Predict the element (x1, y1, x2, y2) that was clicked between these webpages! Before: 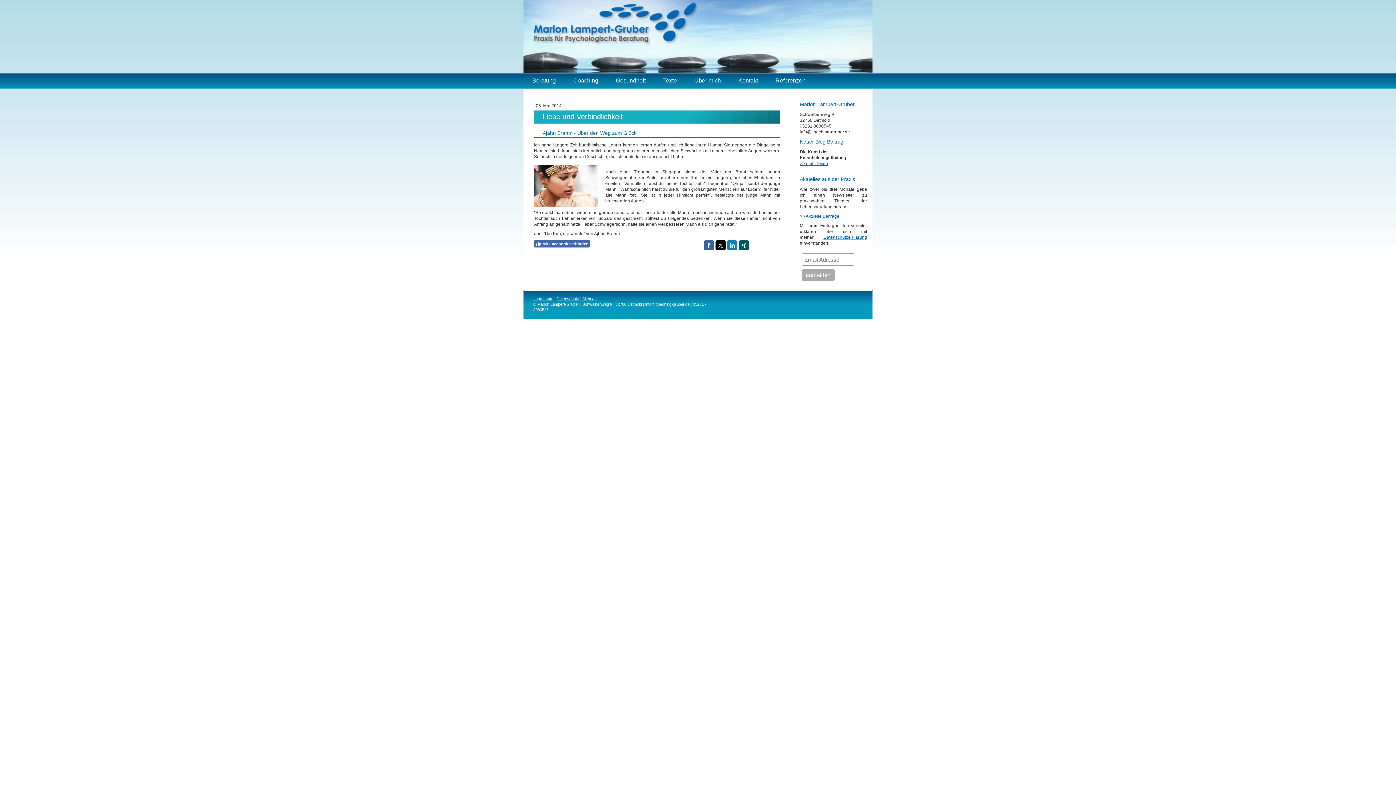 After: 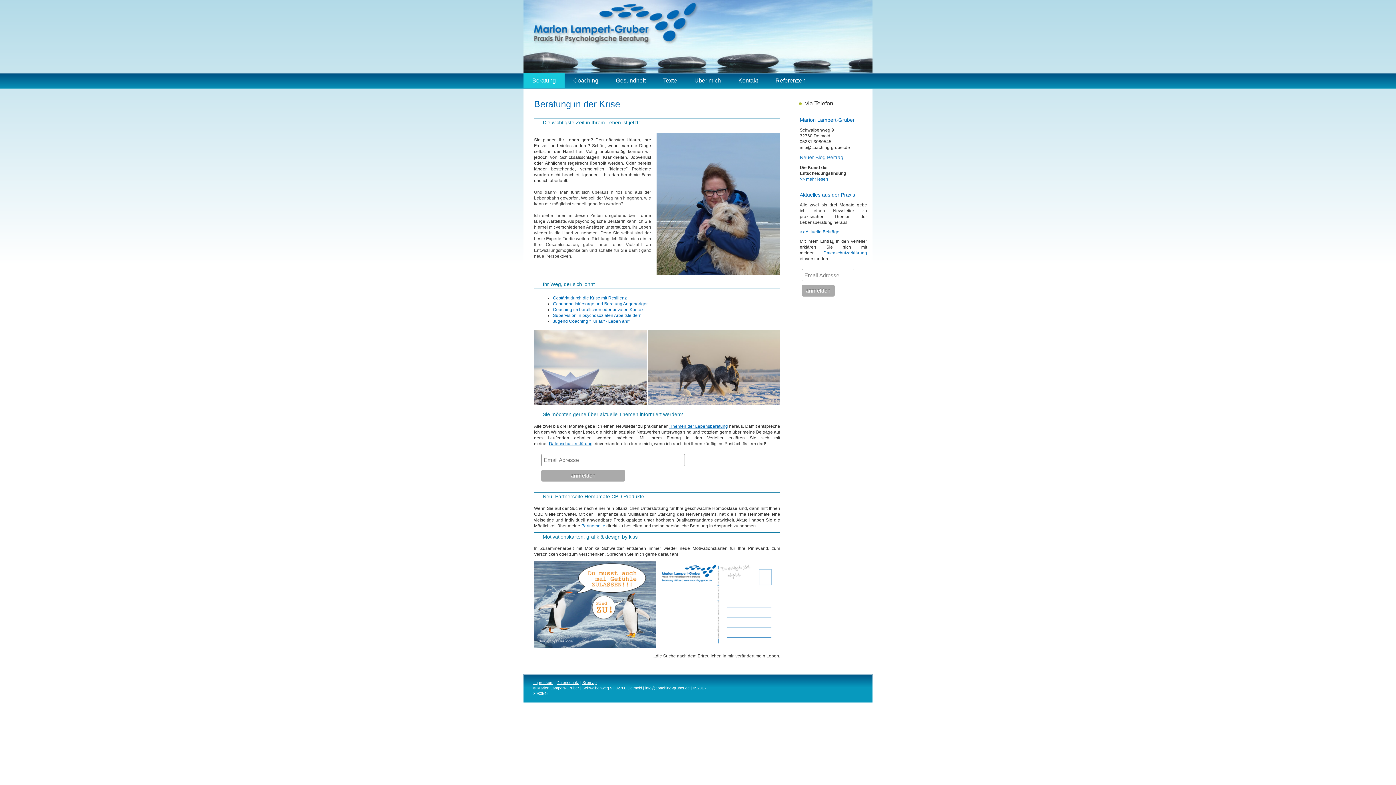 Action: label: Beratung bbox: (523, 73, 564, 88)